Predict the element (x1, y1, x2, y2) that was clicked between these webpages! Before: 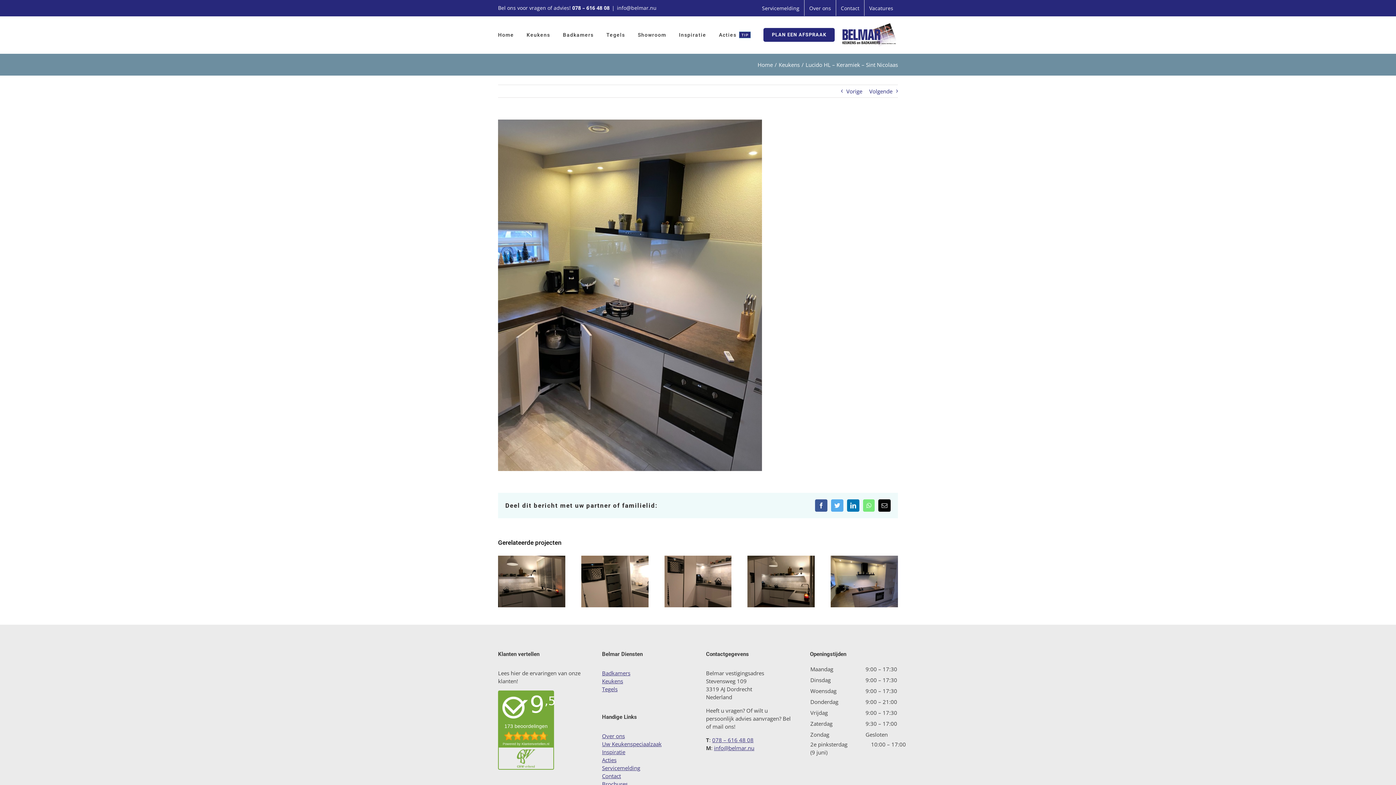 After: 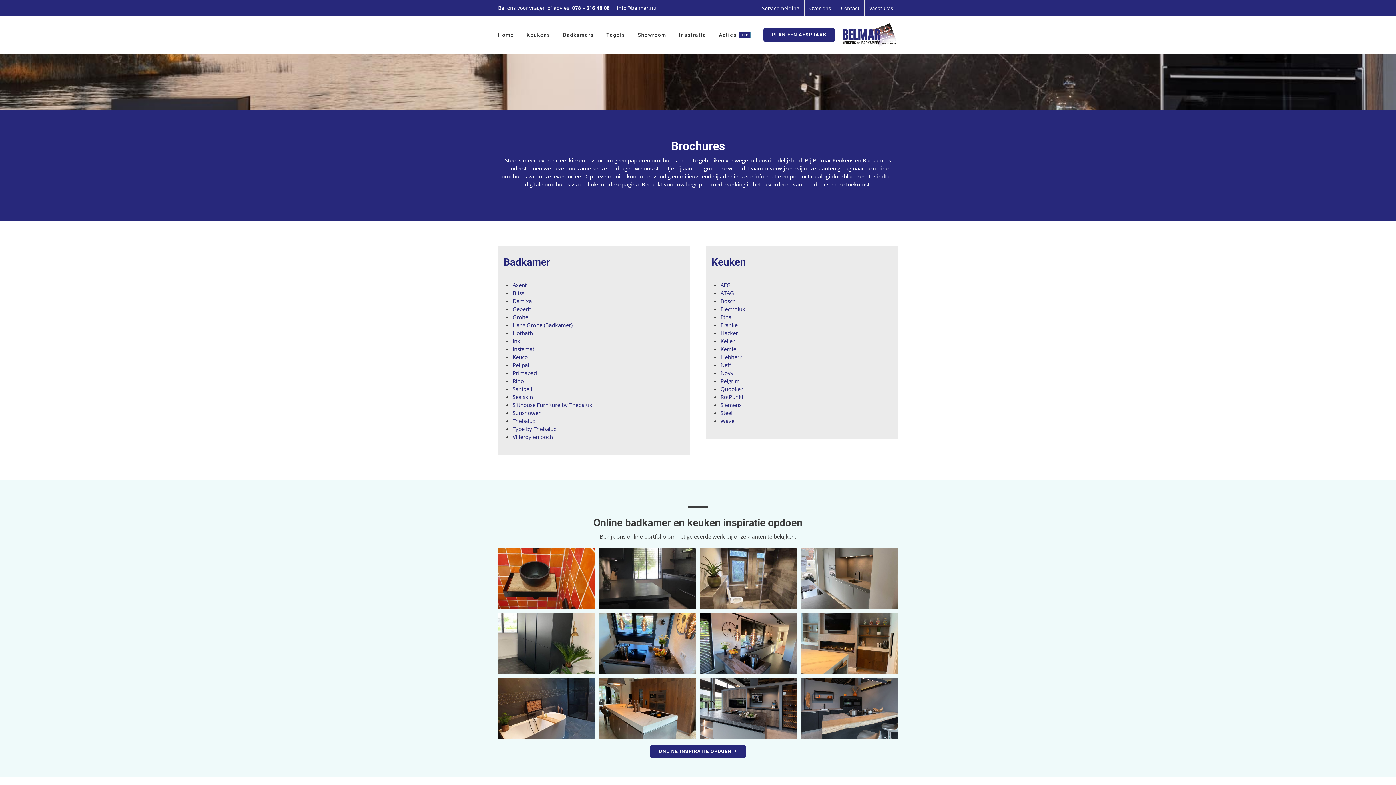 Action: bbox: (602, 780, 627, 788) label: Brochures